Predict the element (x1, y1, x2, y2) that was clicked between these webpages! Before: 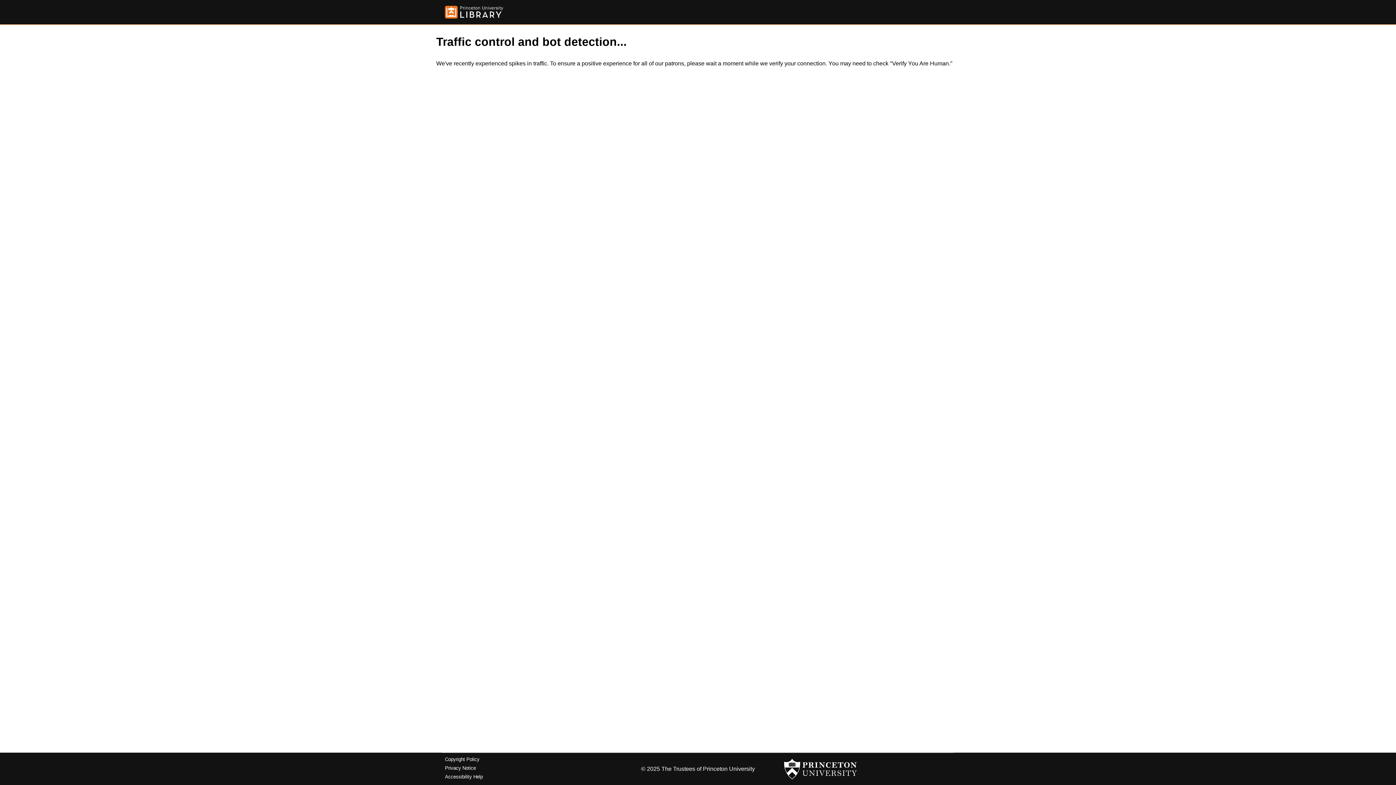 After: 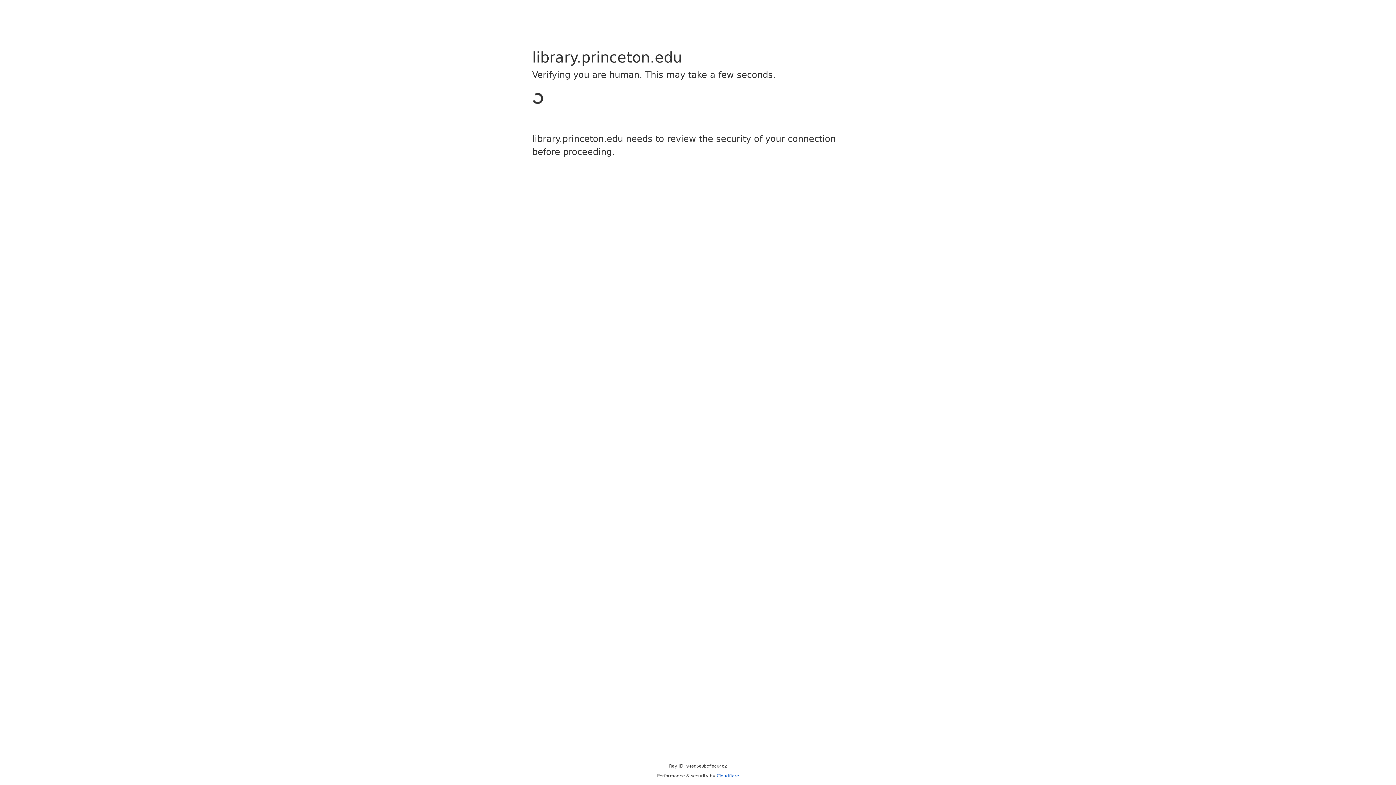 Action: bbox: (445, 757, 479, 762) label: Copyright Policy